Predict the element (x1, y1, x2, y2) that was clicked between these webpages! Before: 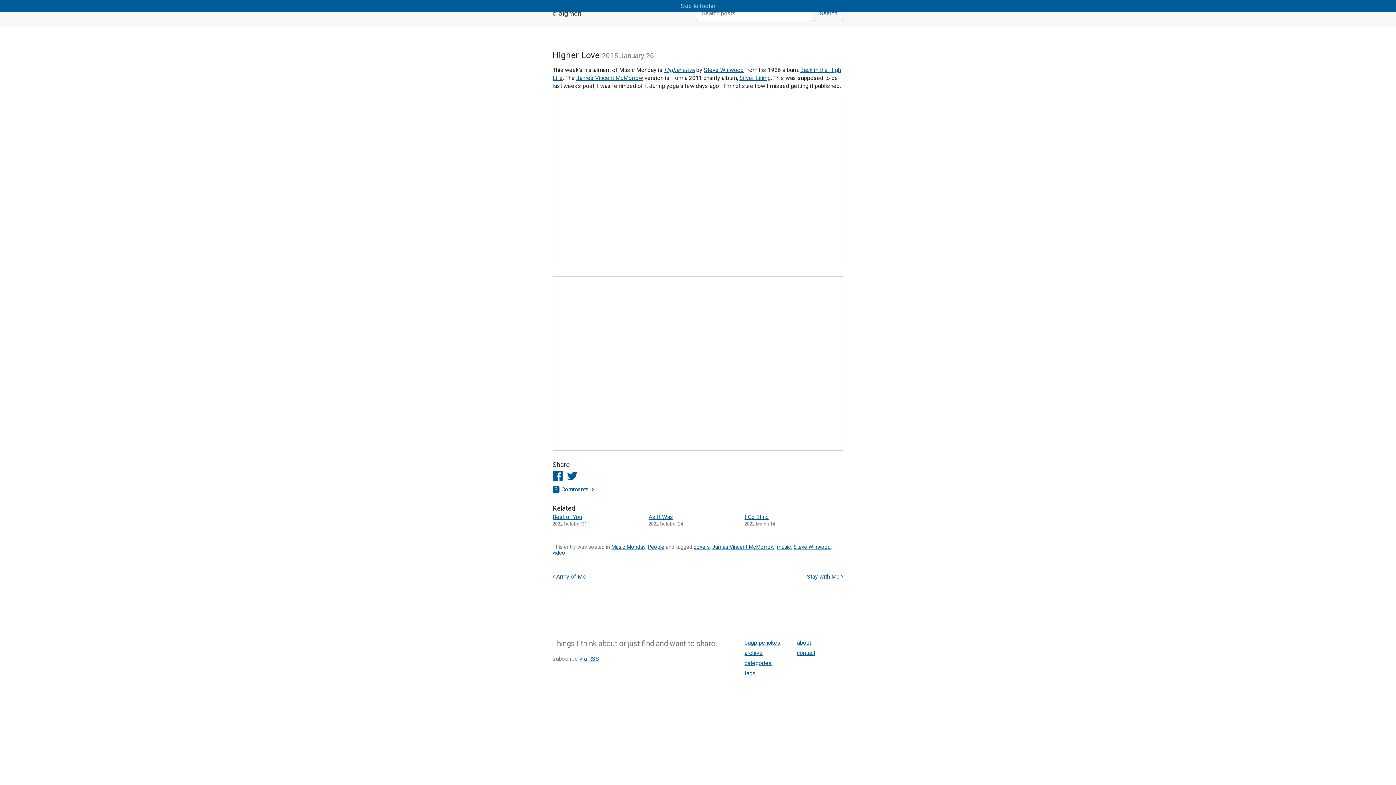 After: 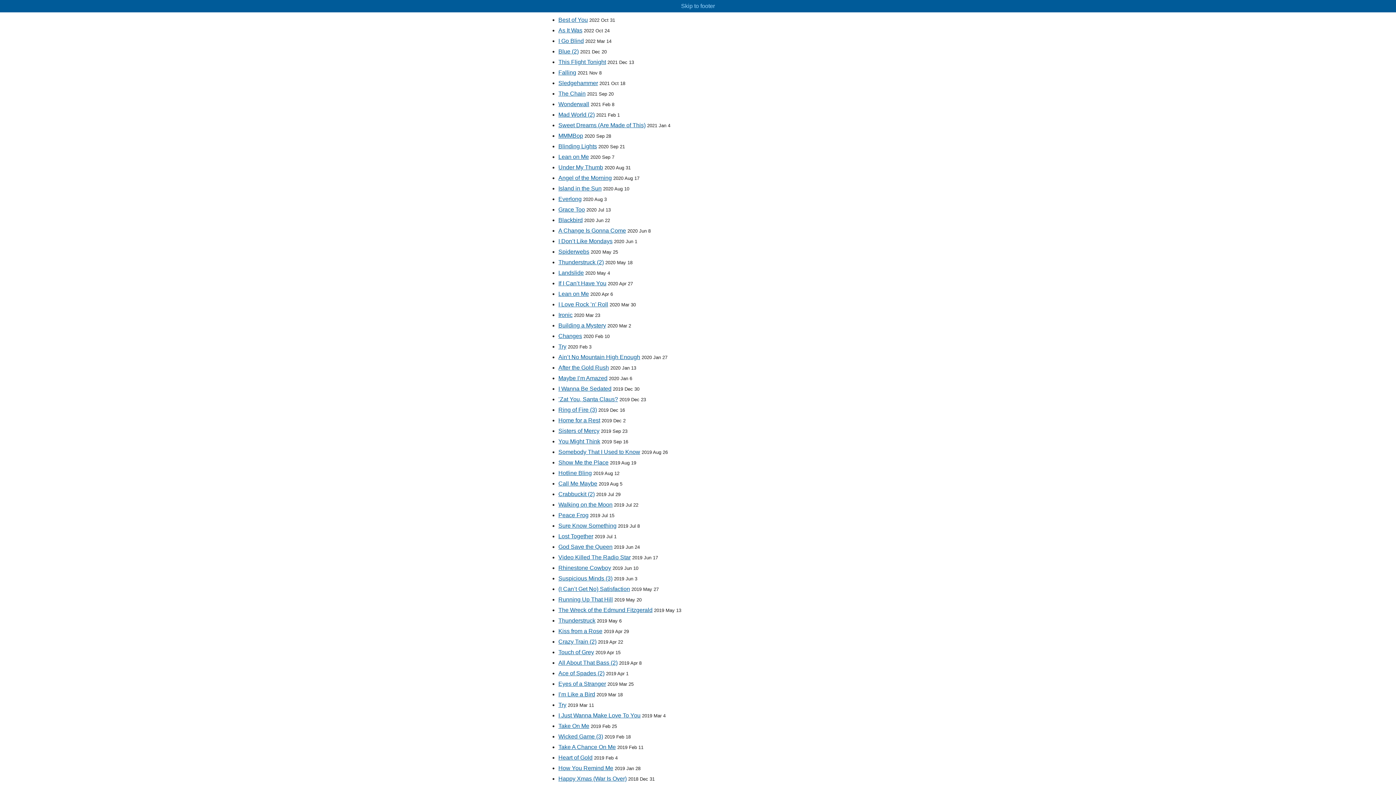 Action: label: Music Monday bbox: (611, 544, 645, 550)